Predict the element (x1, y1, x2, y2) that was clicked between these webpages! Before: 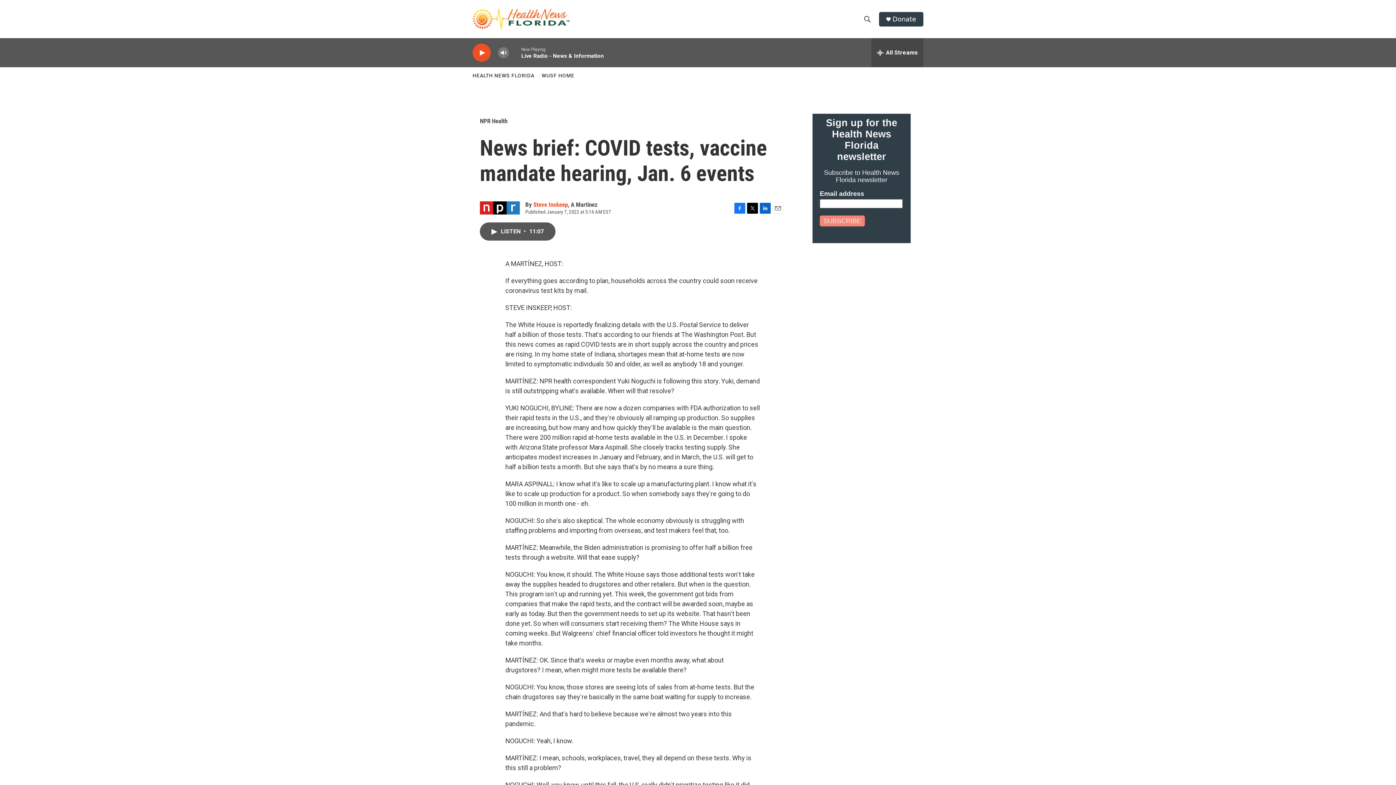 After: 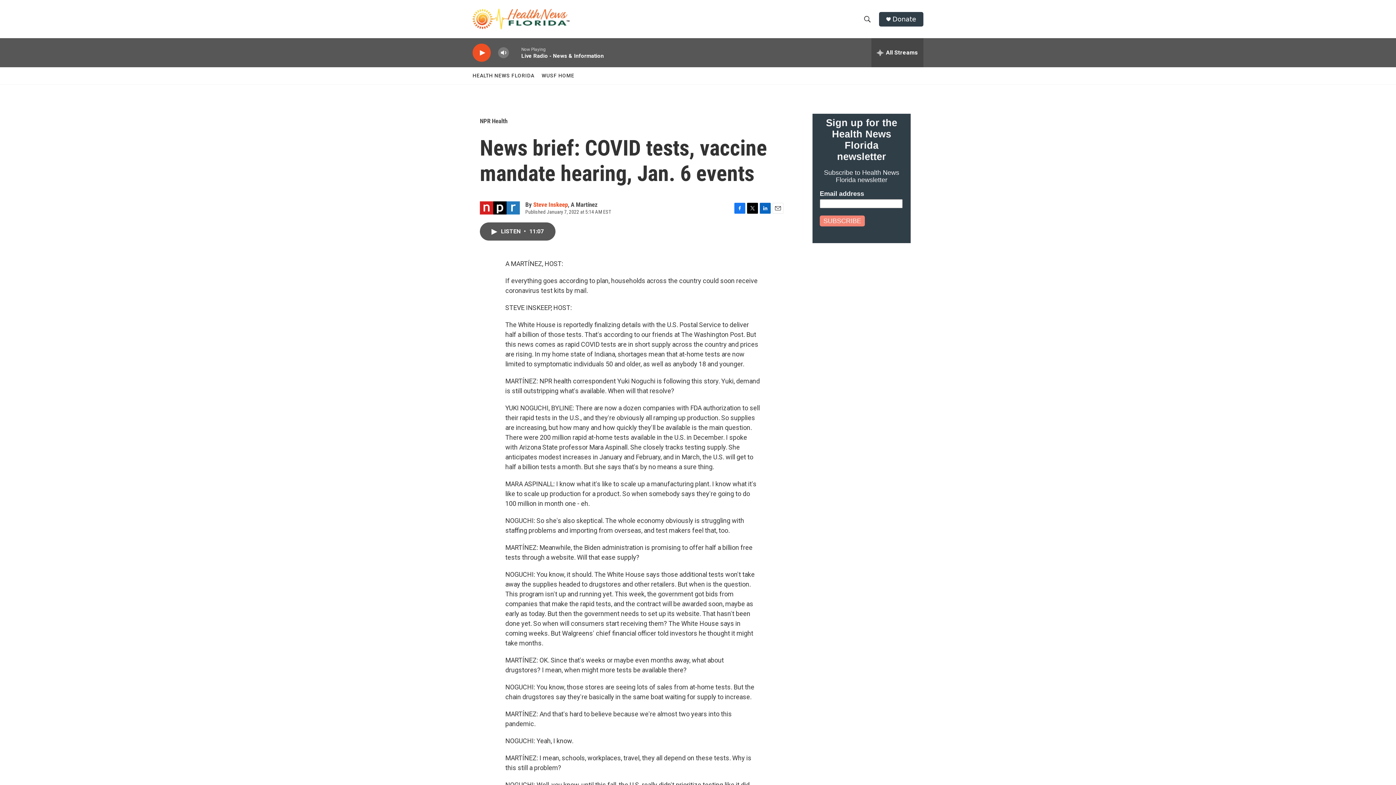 Action: bbox: (541, 67, 574, 84) label: WUSF HOME